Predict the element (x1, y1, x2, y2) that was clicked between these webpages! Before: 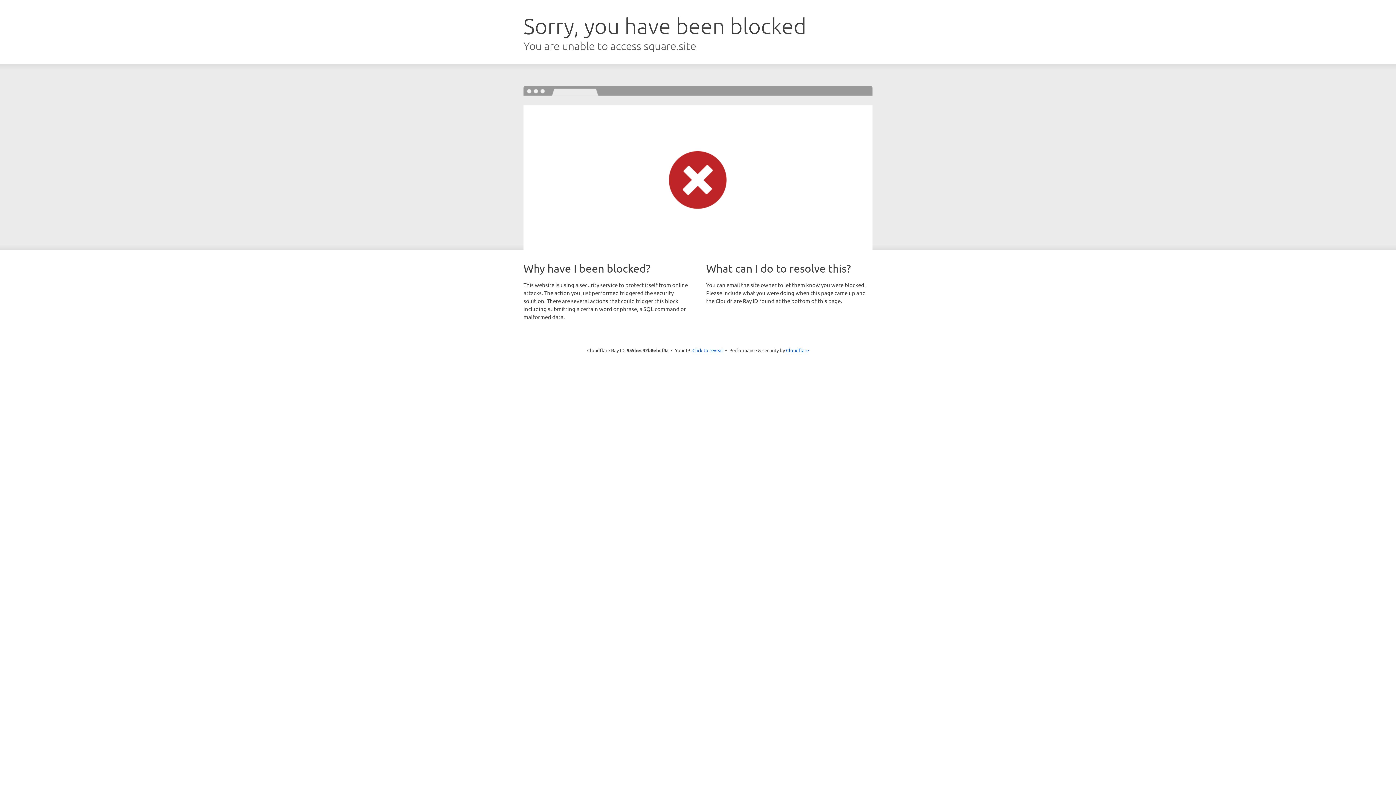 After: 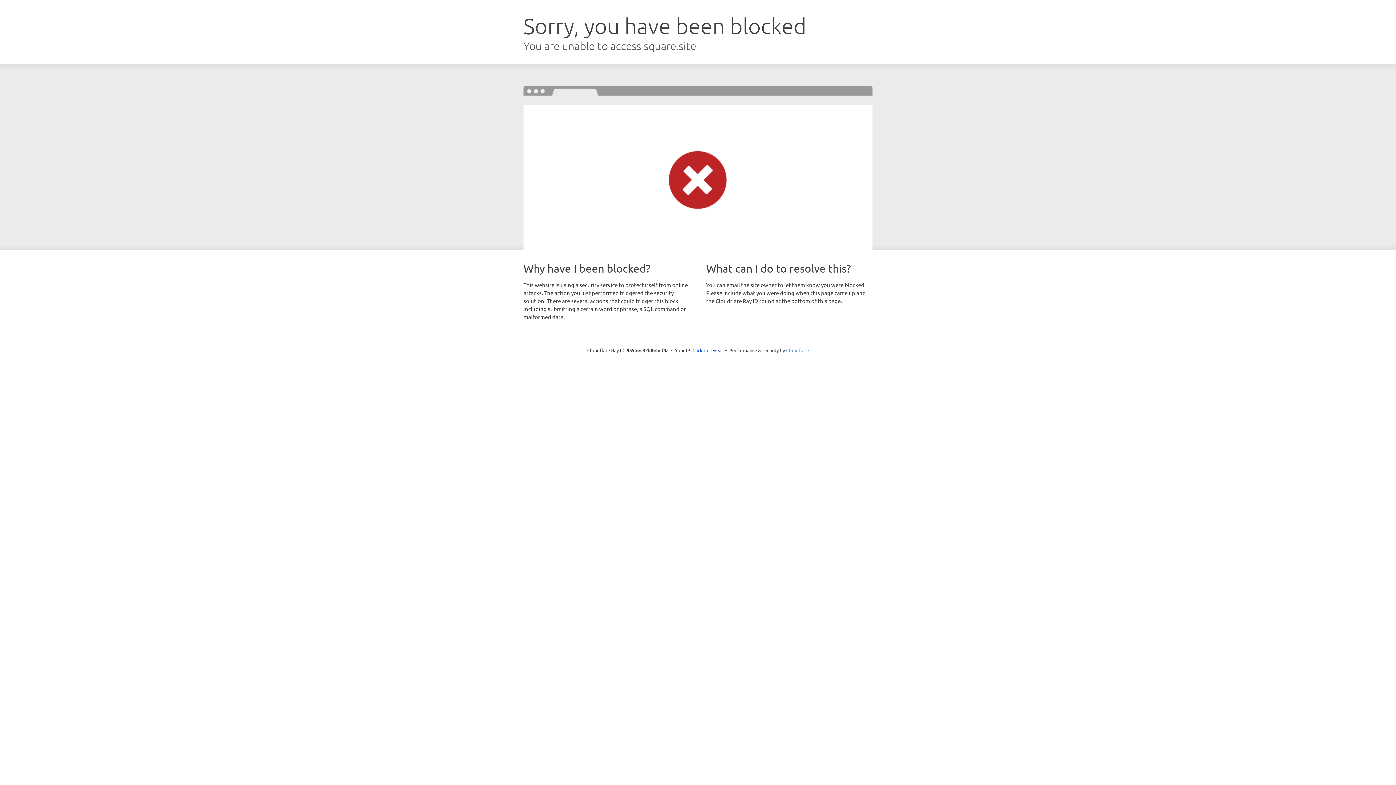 Action: bbox: (786, 347, 809, 353) label: Cloudflare